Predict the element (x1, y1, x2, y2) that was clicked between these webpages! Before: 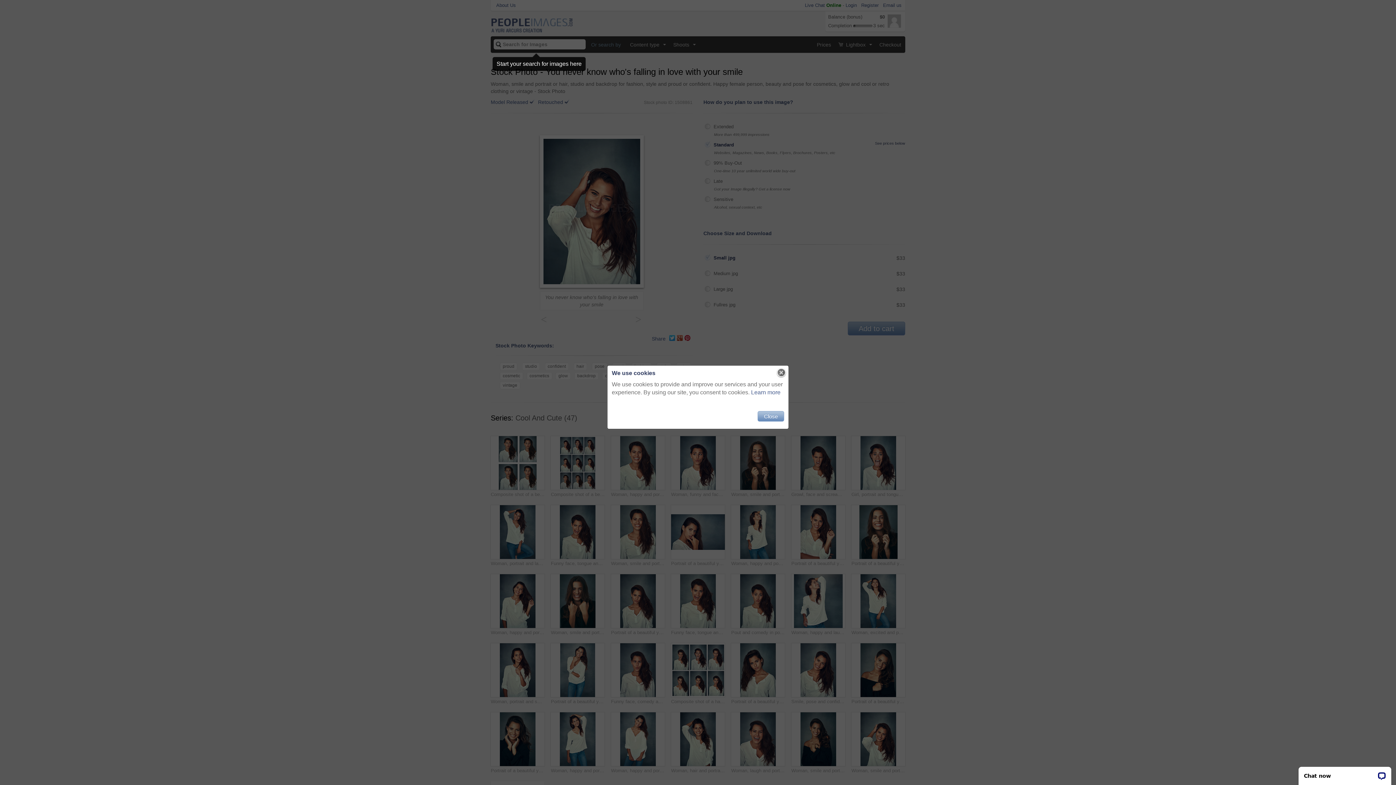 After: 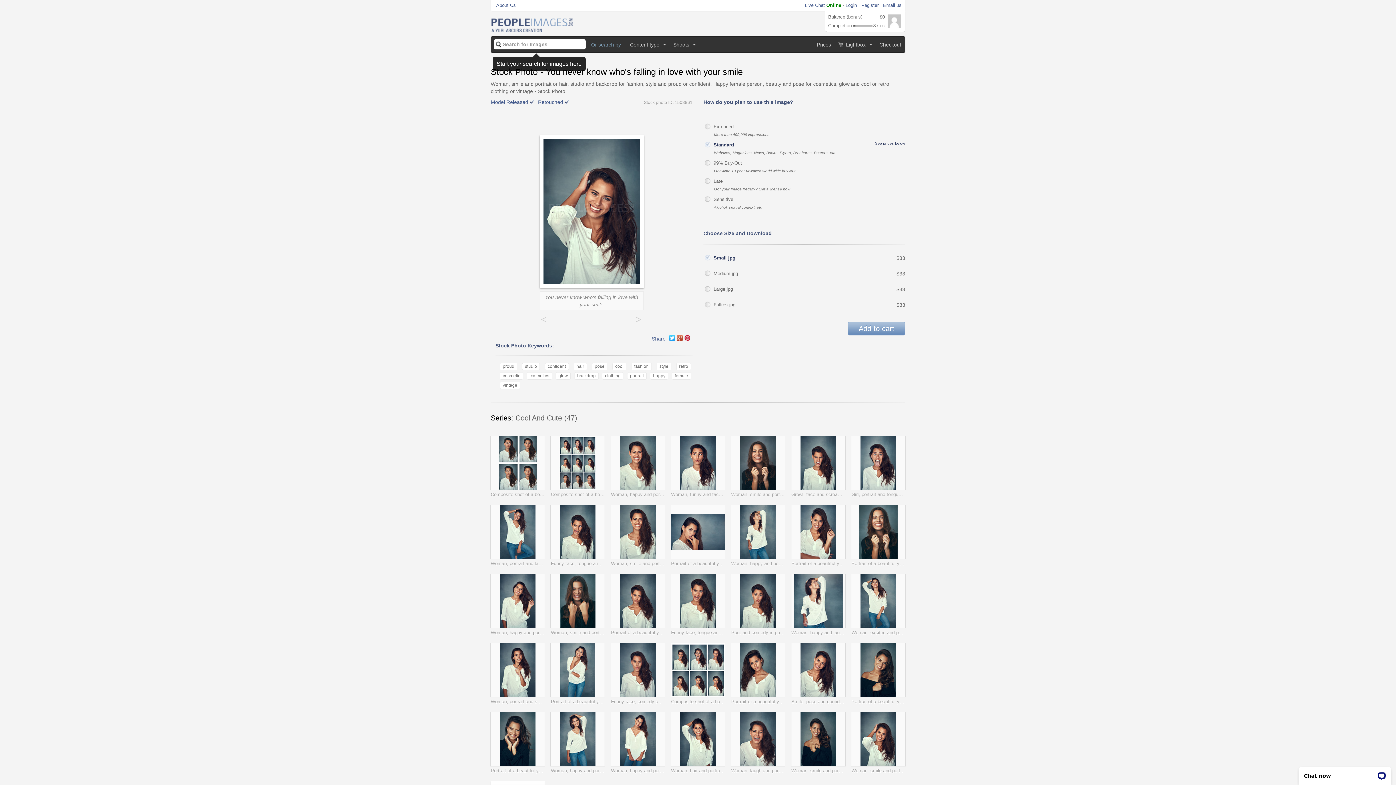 Action: label: Close bbox: (757, 411, 784, 421)